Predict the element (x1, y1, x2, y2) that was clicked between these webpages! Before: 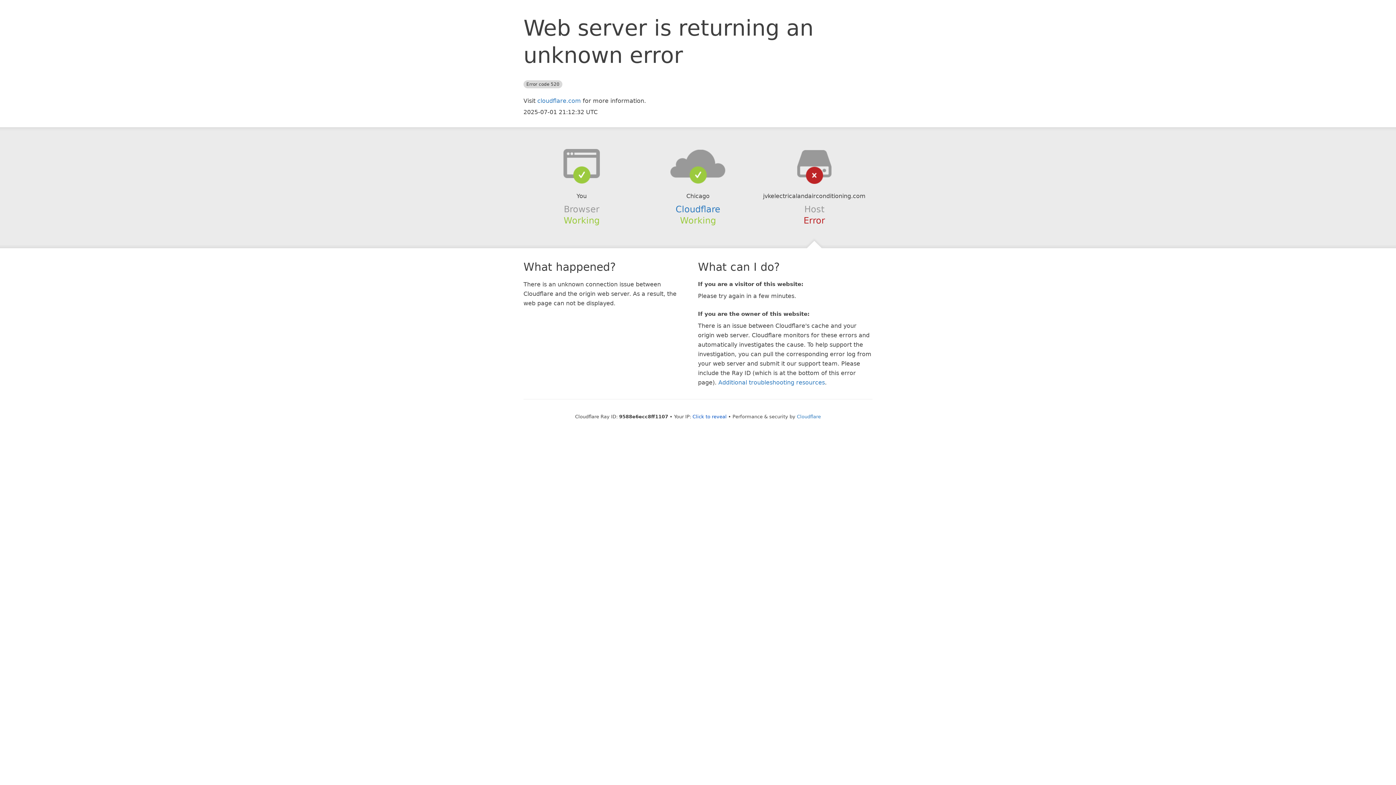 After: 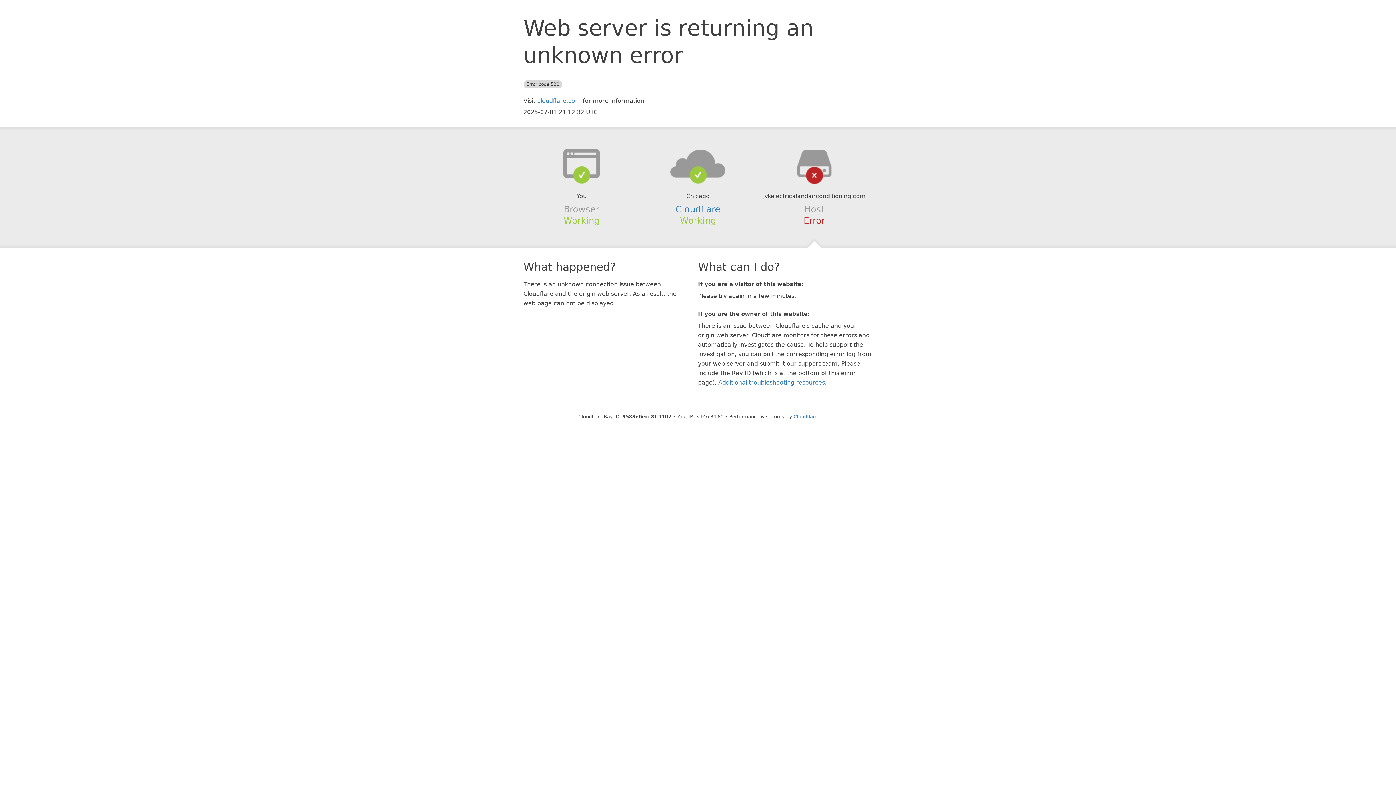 Action: label: Click to reveal bbox: (692, 414, 726, 419)